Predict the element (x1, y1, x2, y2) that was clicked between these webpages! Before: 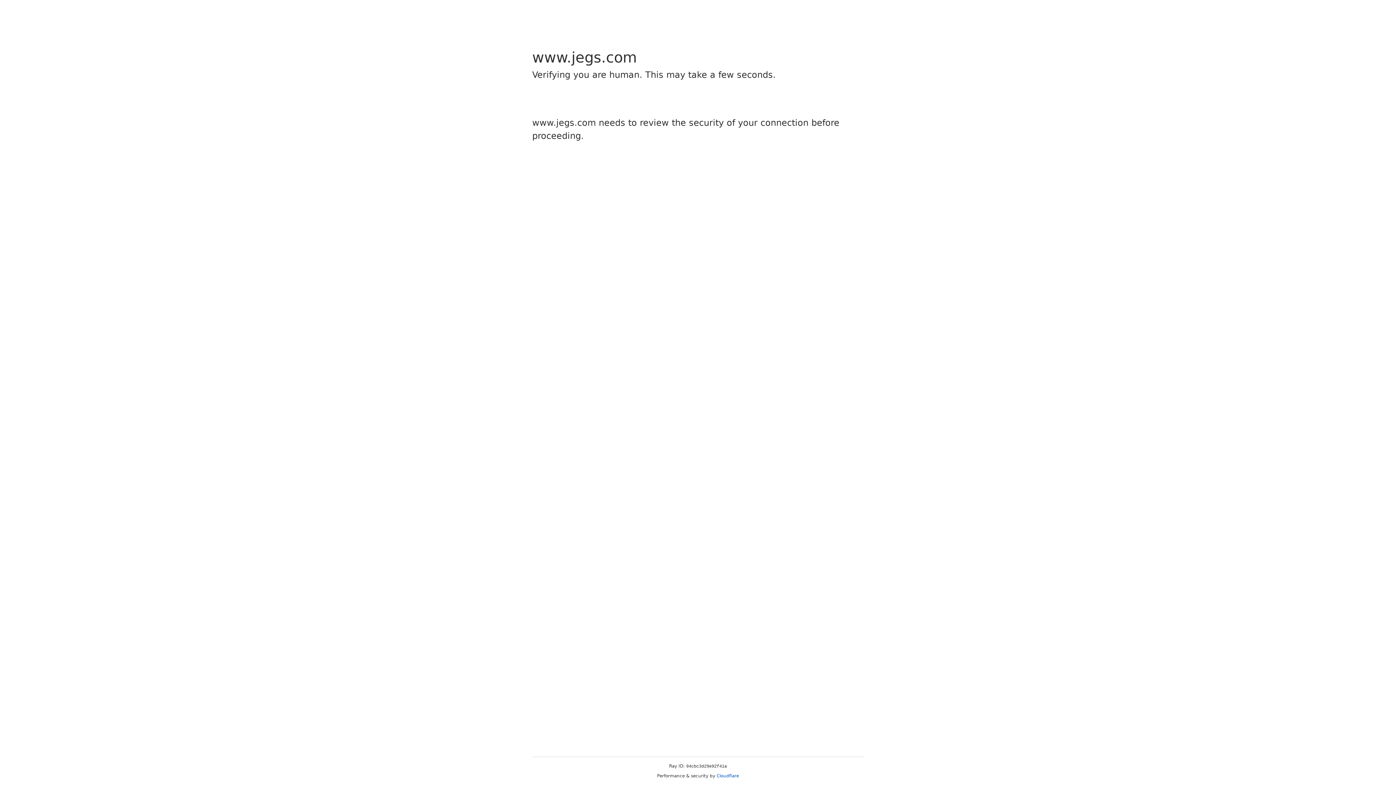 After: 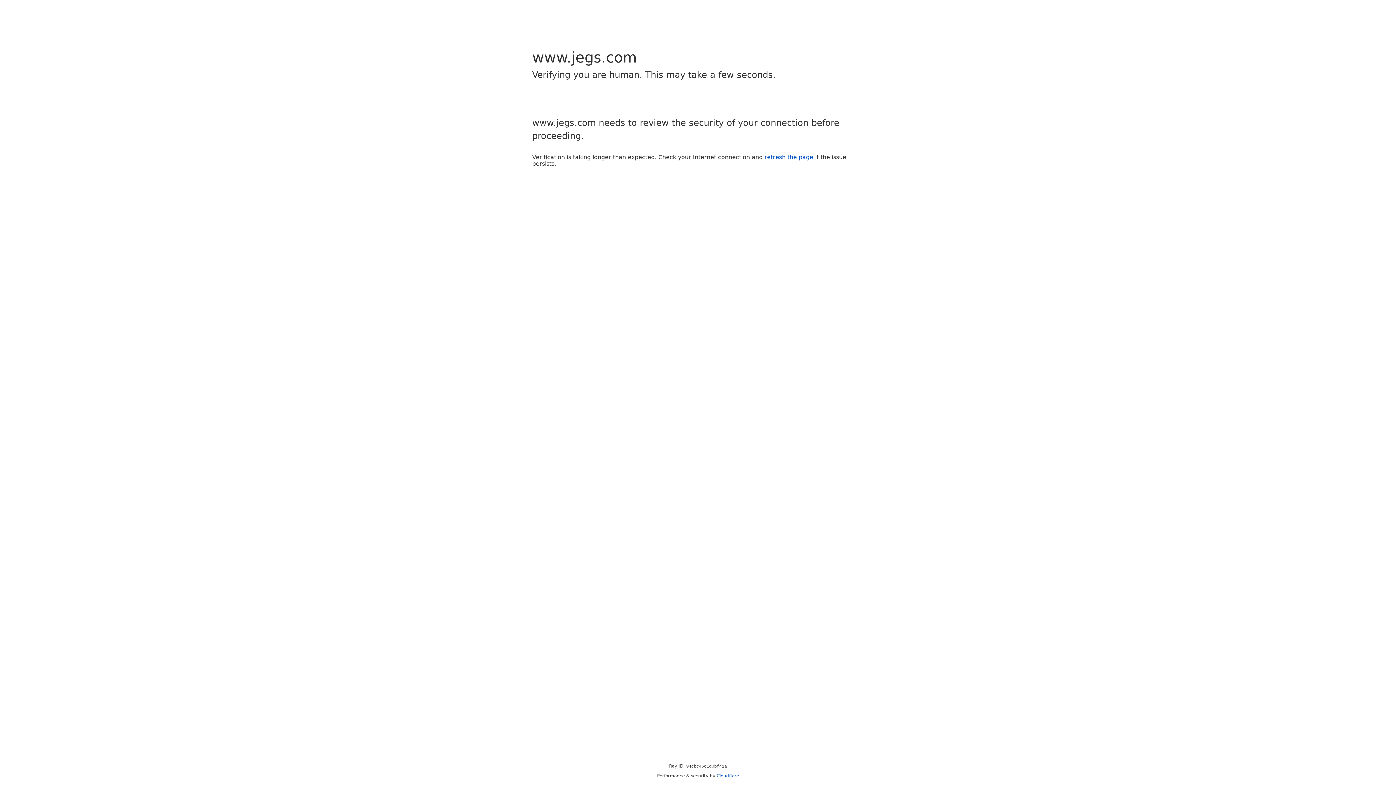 Action: bbox: (716, 773, 739, 778) label: Cloudflare